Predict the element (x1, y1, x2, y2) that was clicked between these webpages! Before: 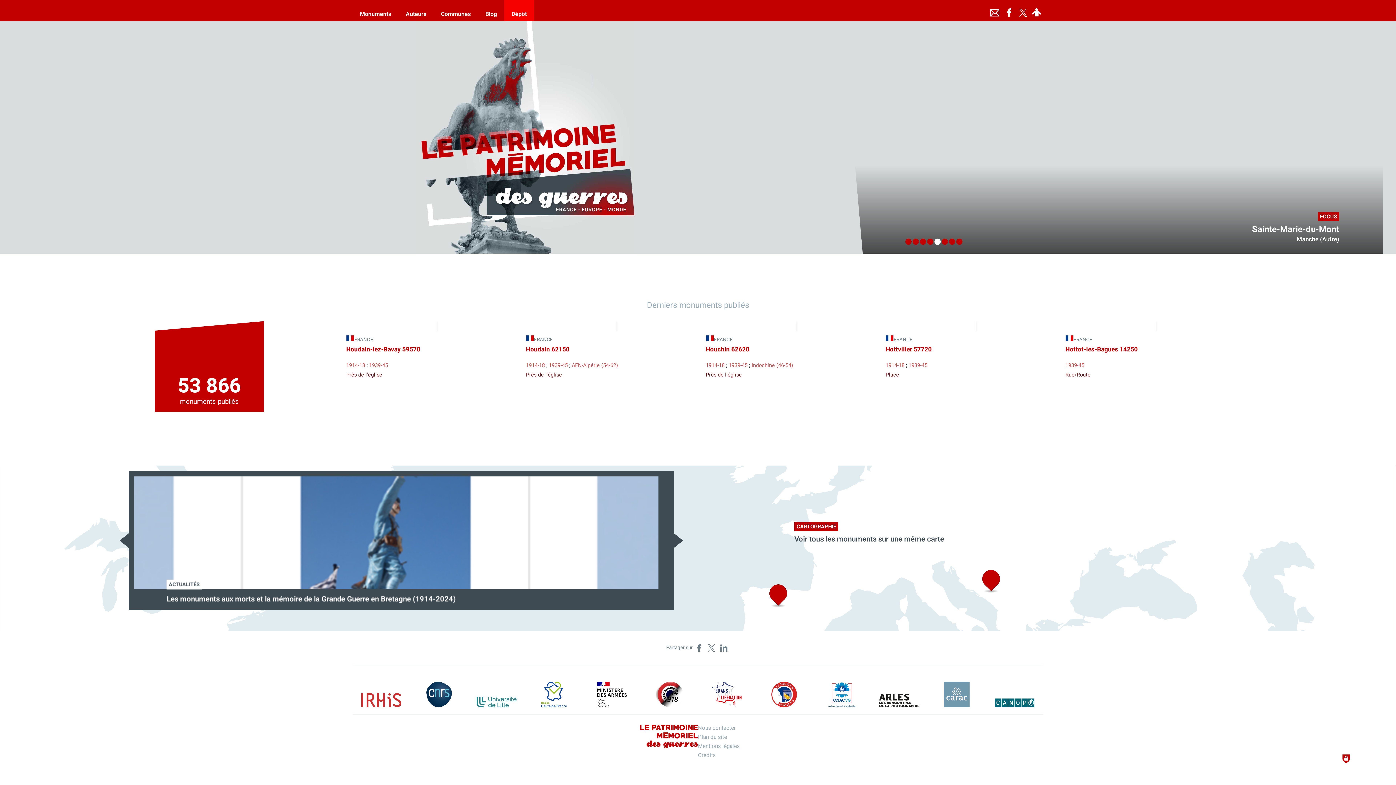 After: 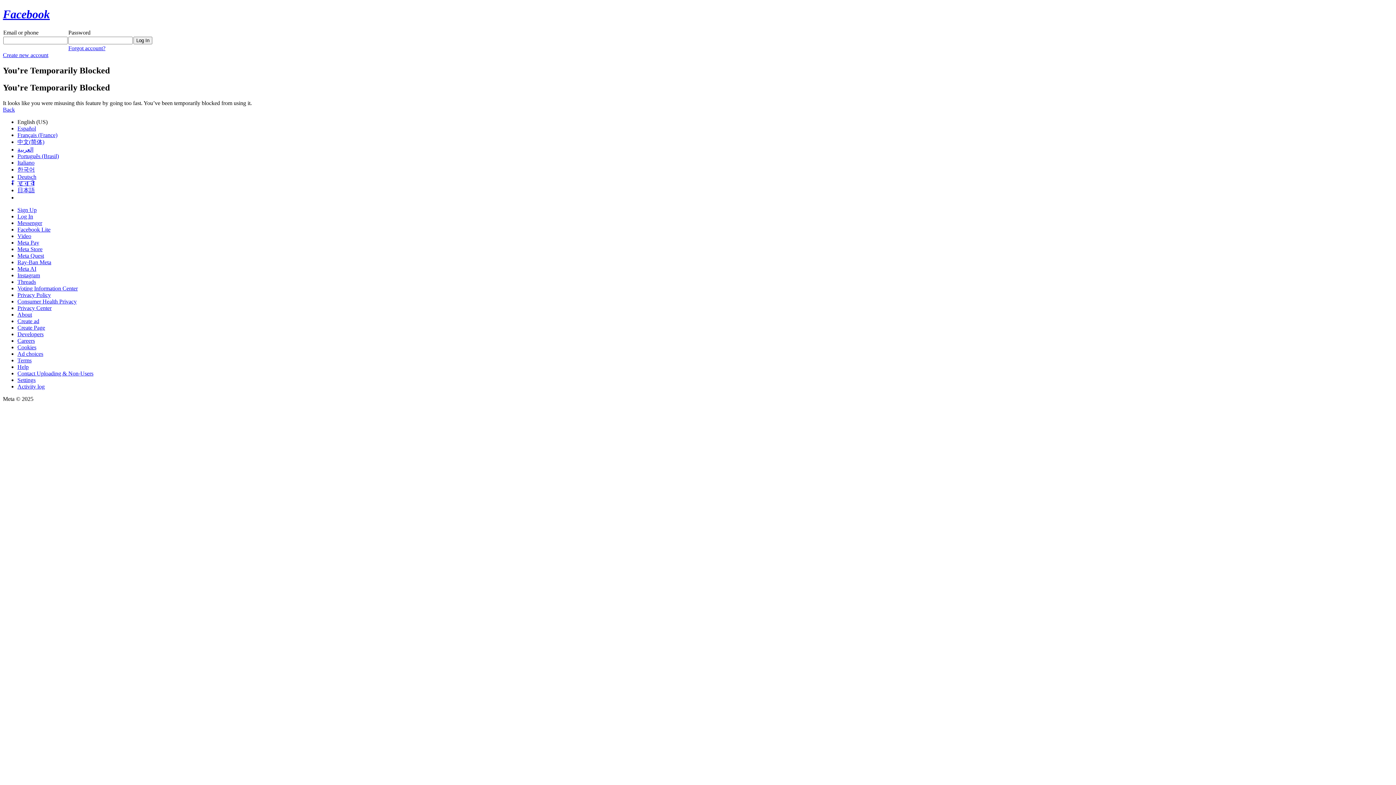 Action: bbox: (1002, 0, 1016, 21) label: Retrouvez-nous sur Facebook